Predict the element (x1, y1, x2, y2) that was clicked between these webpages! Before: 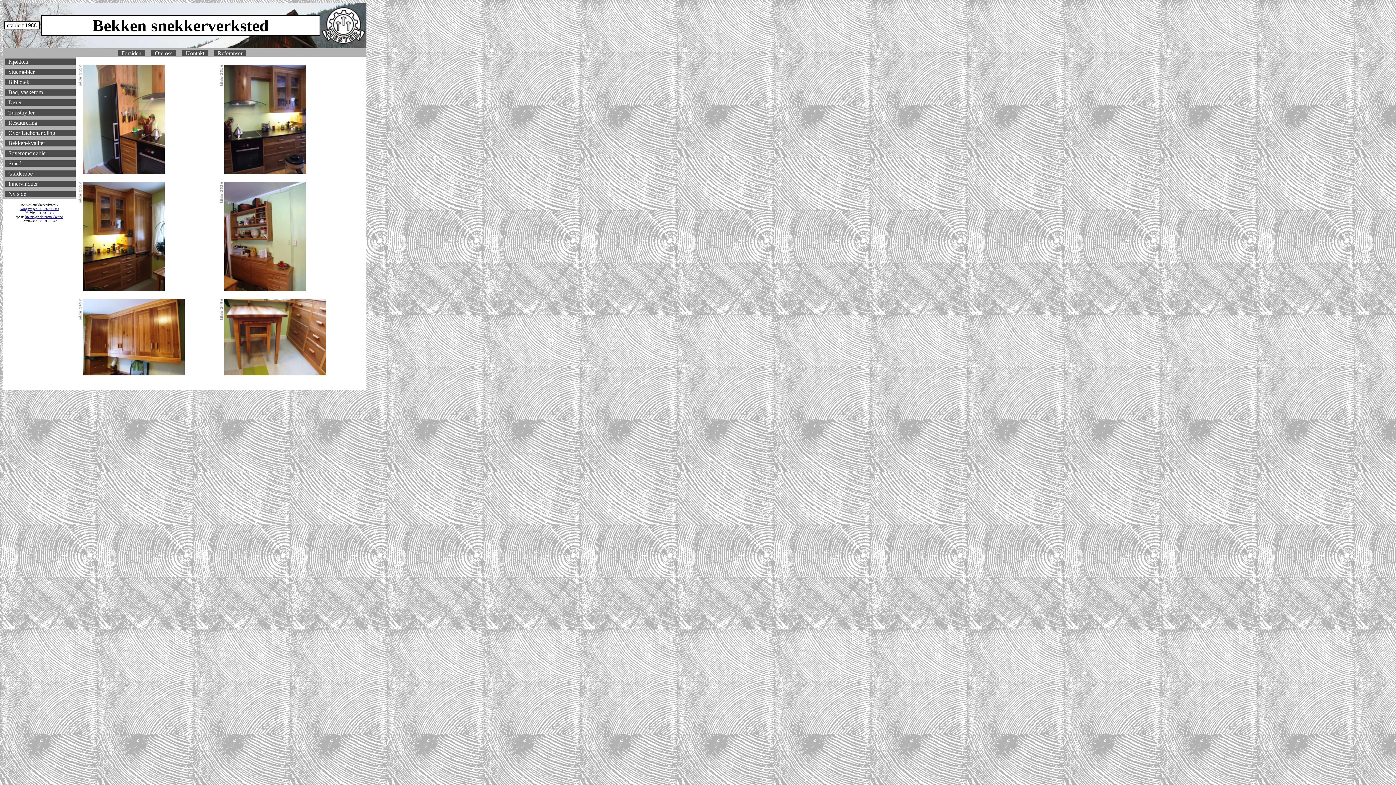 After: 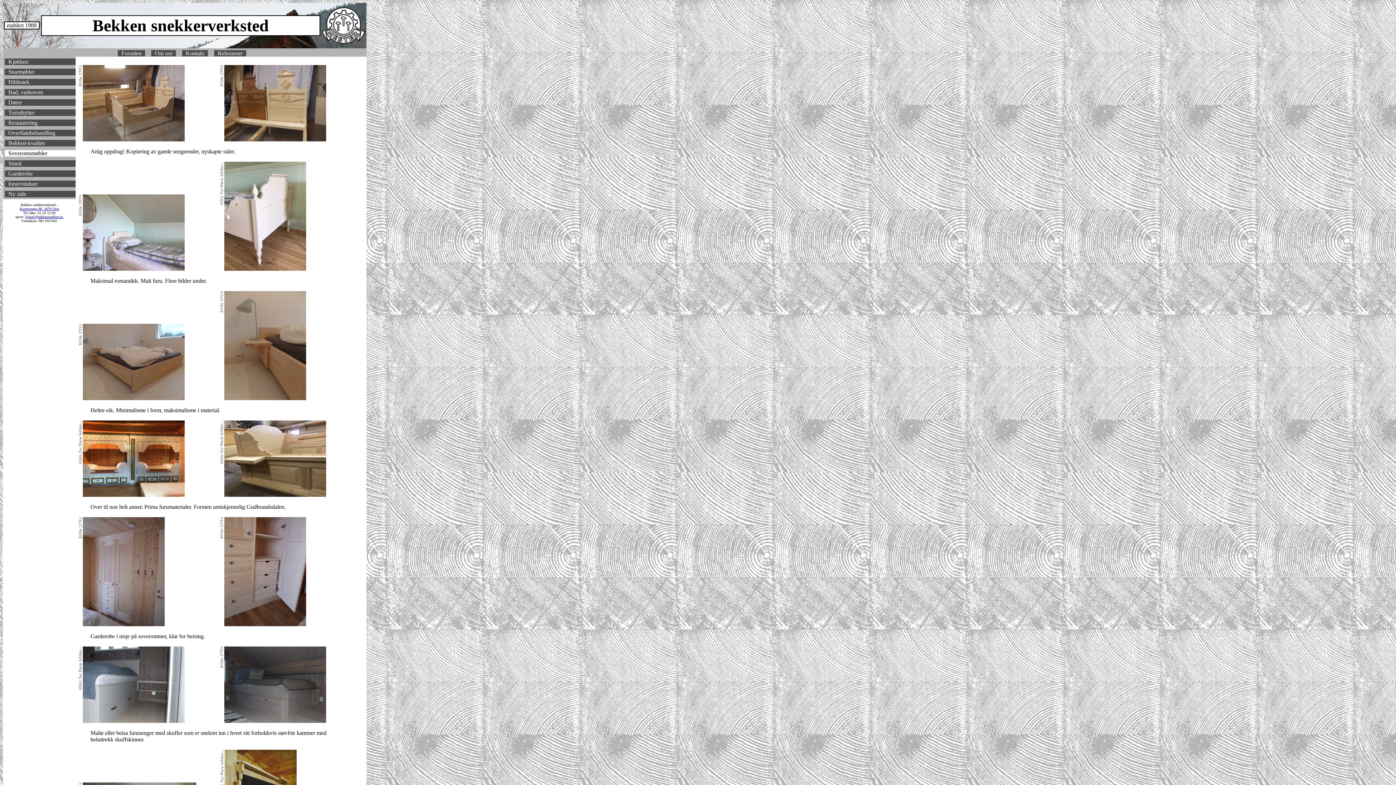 Action: label: Soveromsmøbler bbox: (4, 150, 75, 156)